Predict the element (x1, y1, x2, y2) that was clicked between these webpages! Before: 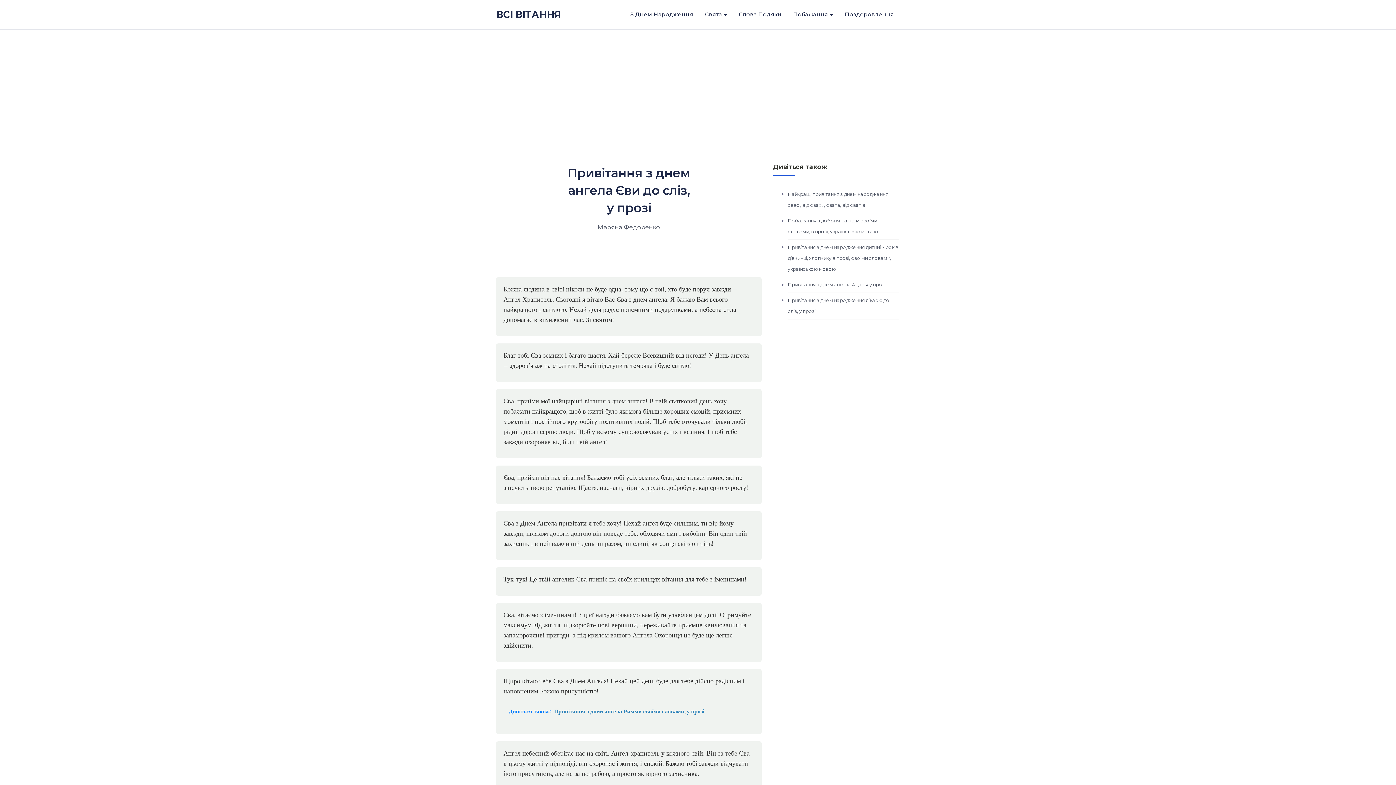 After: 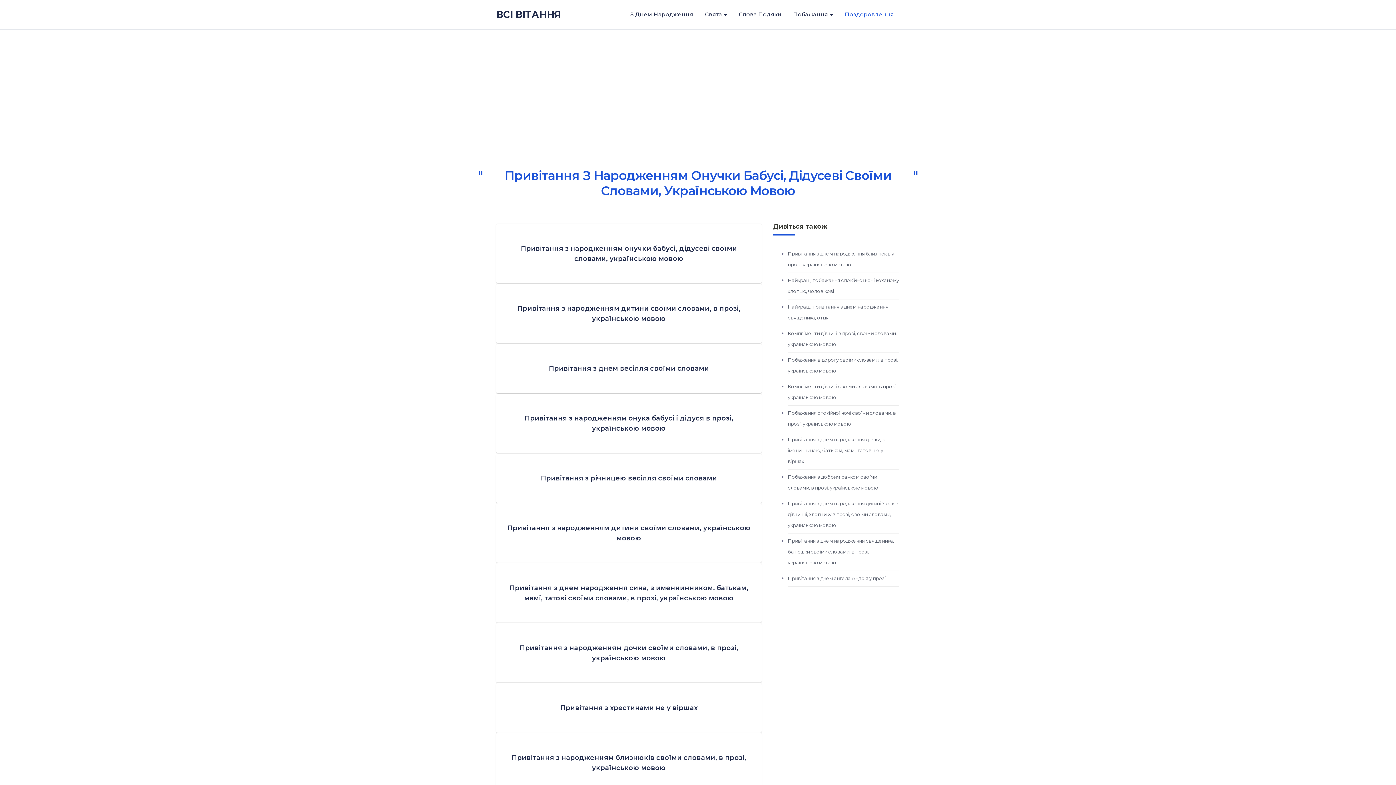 Action: label: Поздоровлення bbox: (839, 0, 900, 28)